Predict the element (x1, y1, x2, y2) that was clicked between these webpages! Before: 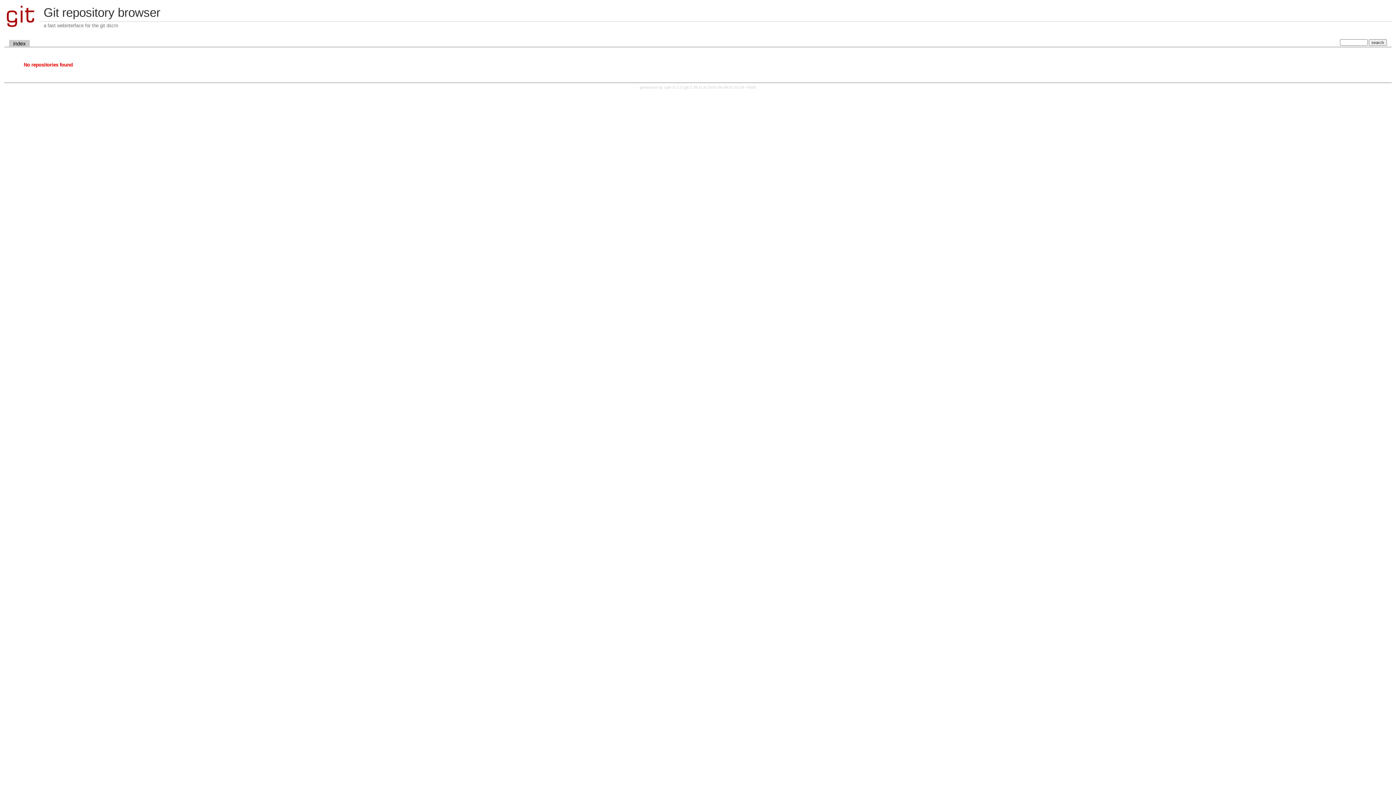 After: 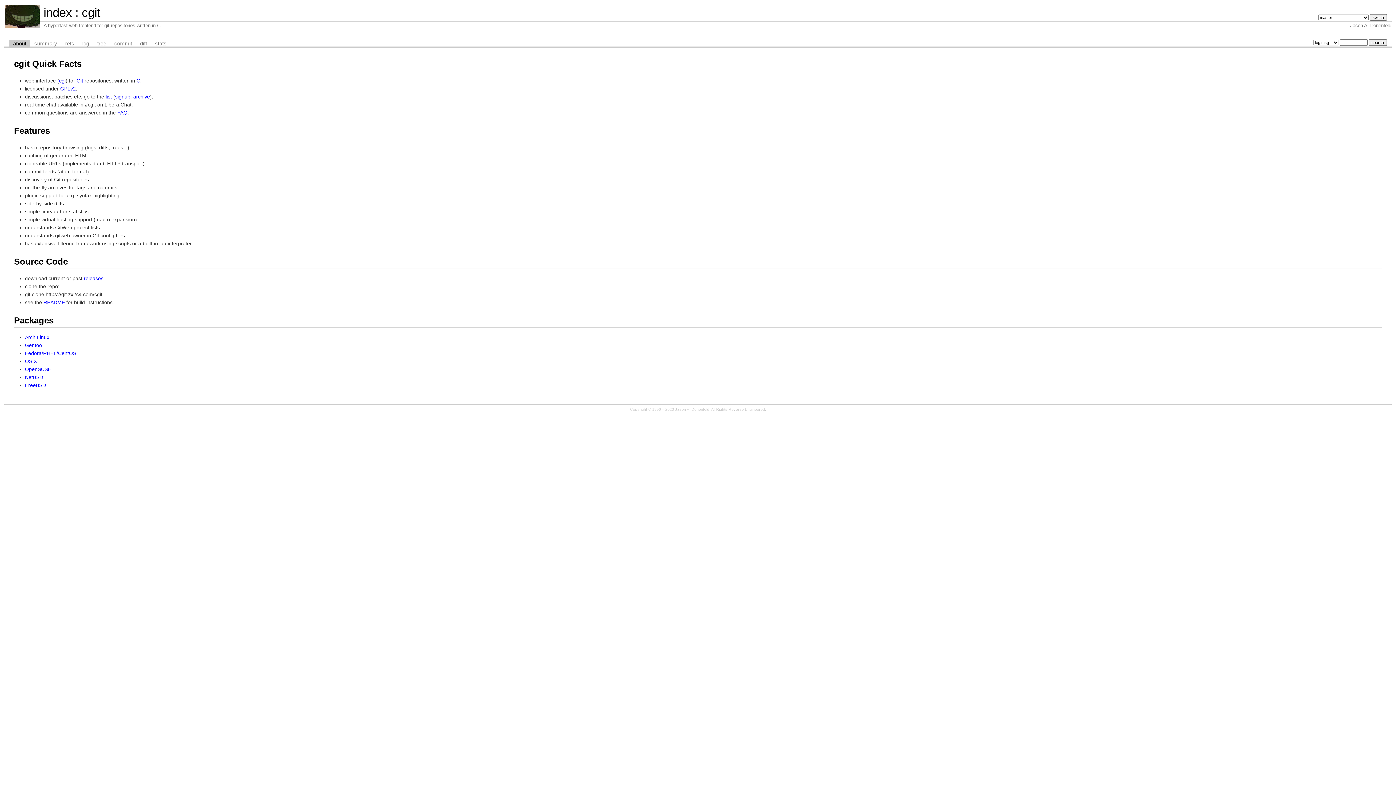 Action: label: cgit v1.2.3 bbox: (664, 85, 682, 89)